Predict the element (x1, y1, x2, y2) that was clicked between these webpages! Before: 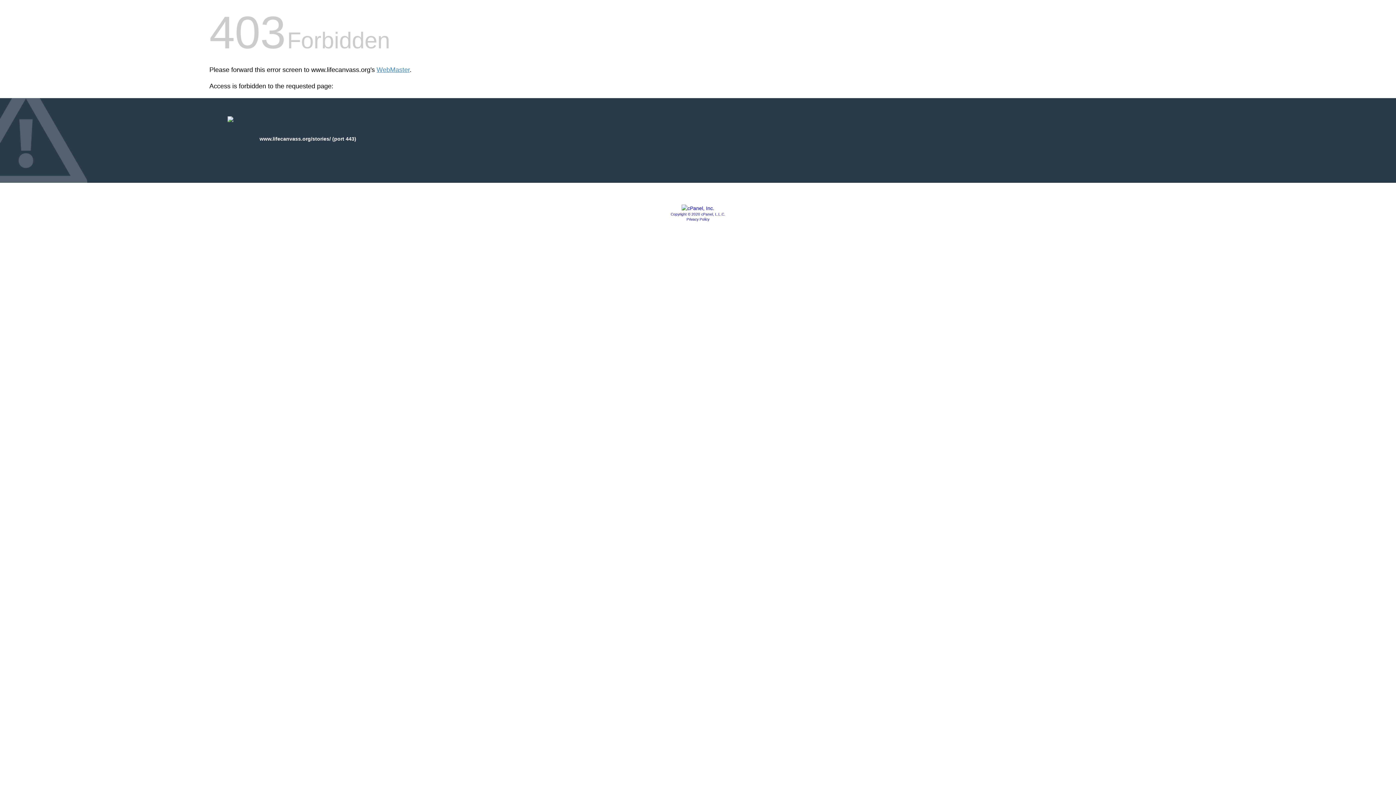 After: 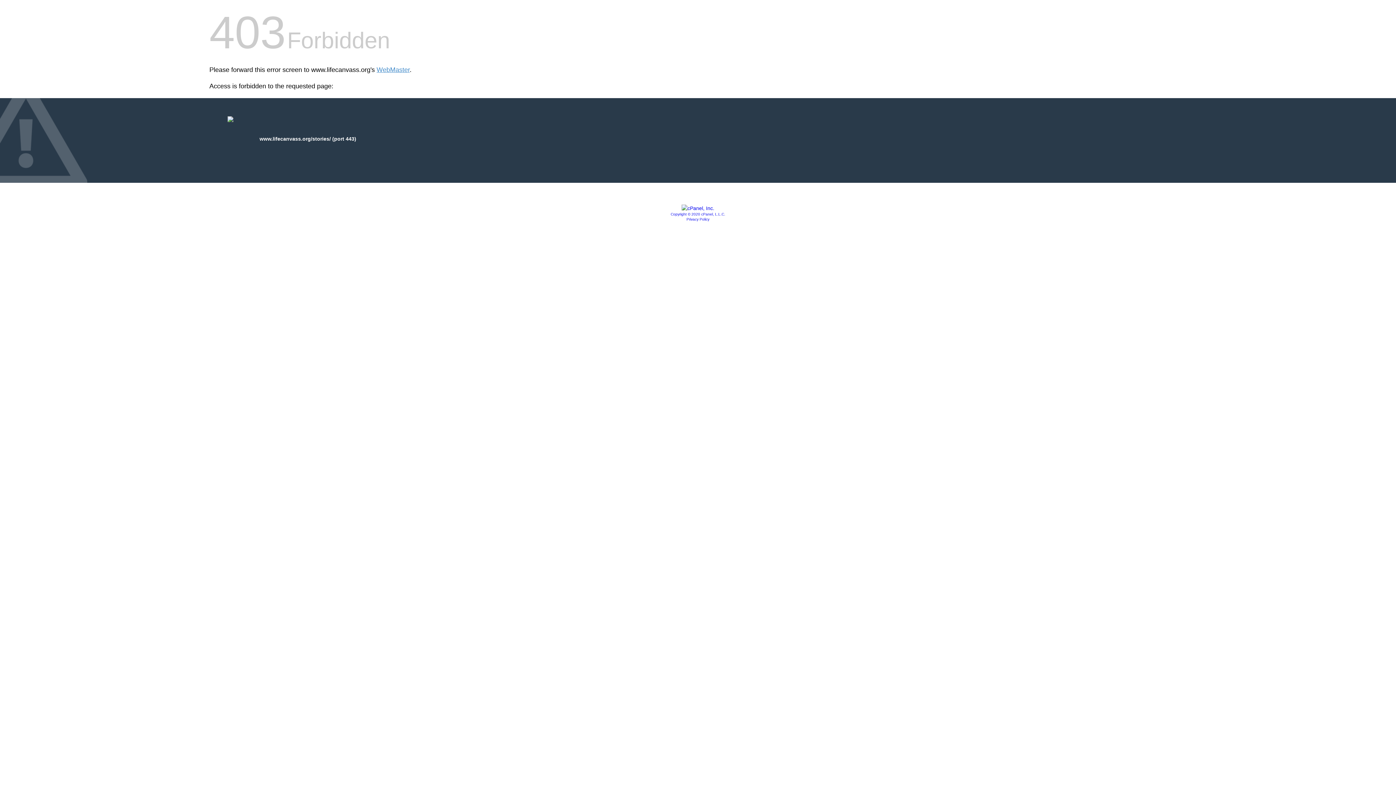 Action: bbox: (670, 212, 725, 216) label: Copyright © 2020 cPanel, L.L.C.